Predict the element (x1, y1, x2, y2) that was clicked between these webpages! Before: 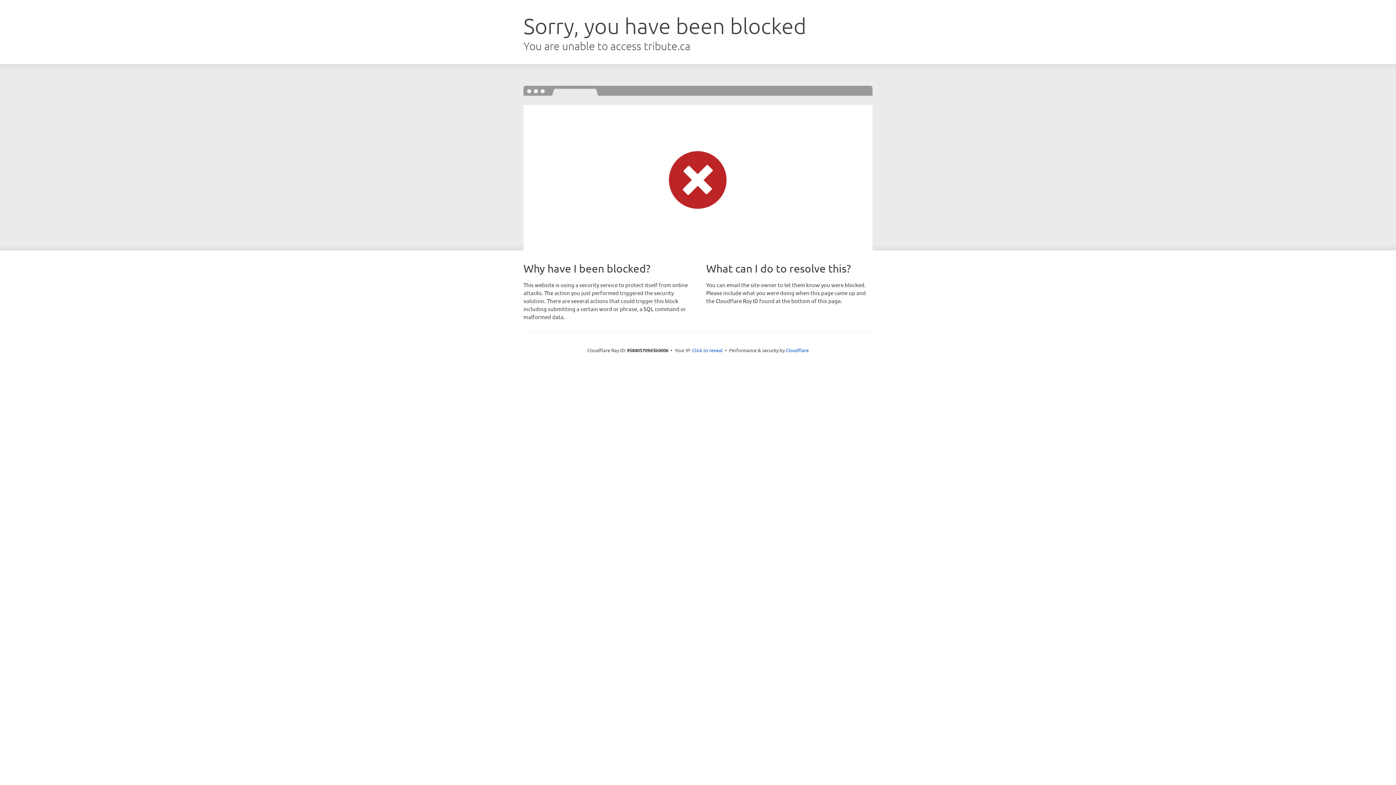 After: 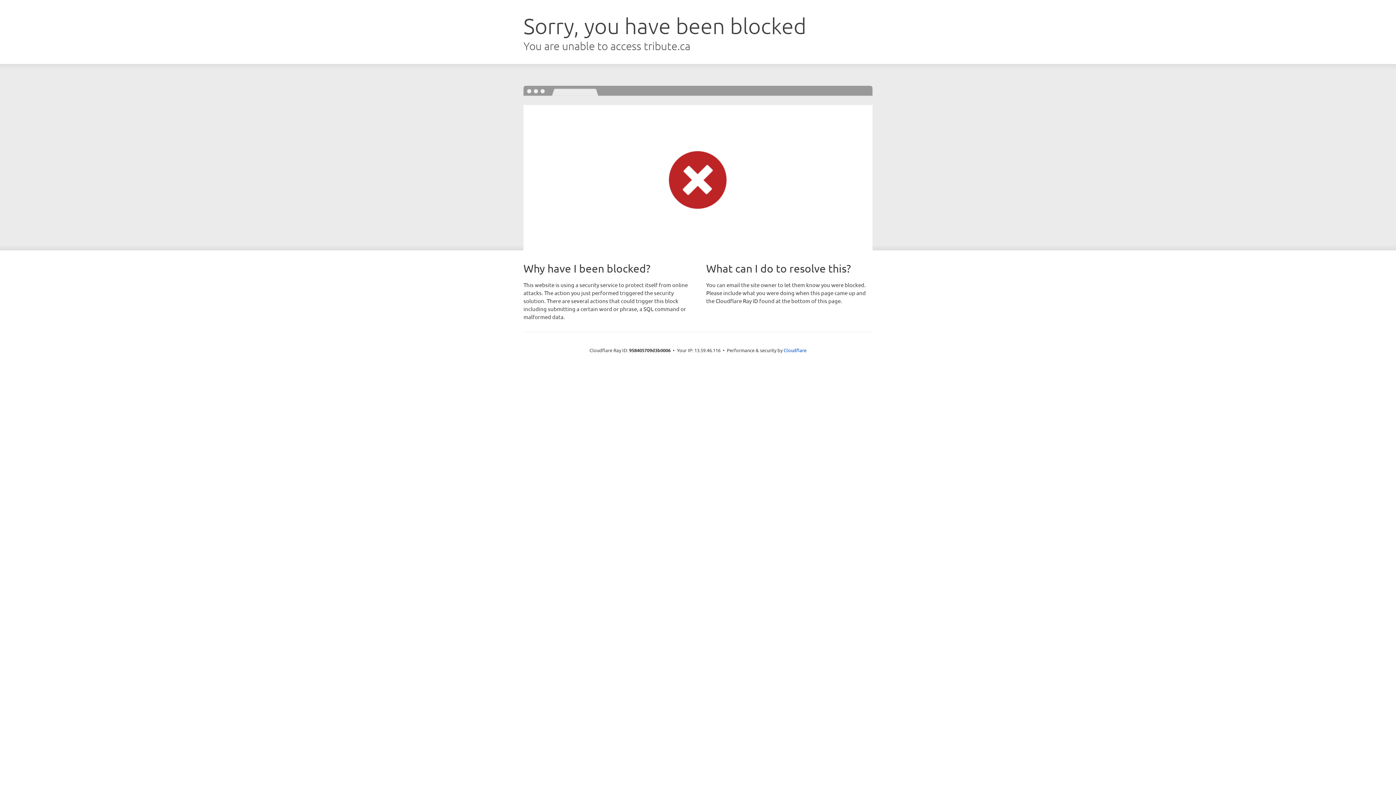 Action: bbox: (692, 346, 722, 353) label: Click to reveal